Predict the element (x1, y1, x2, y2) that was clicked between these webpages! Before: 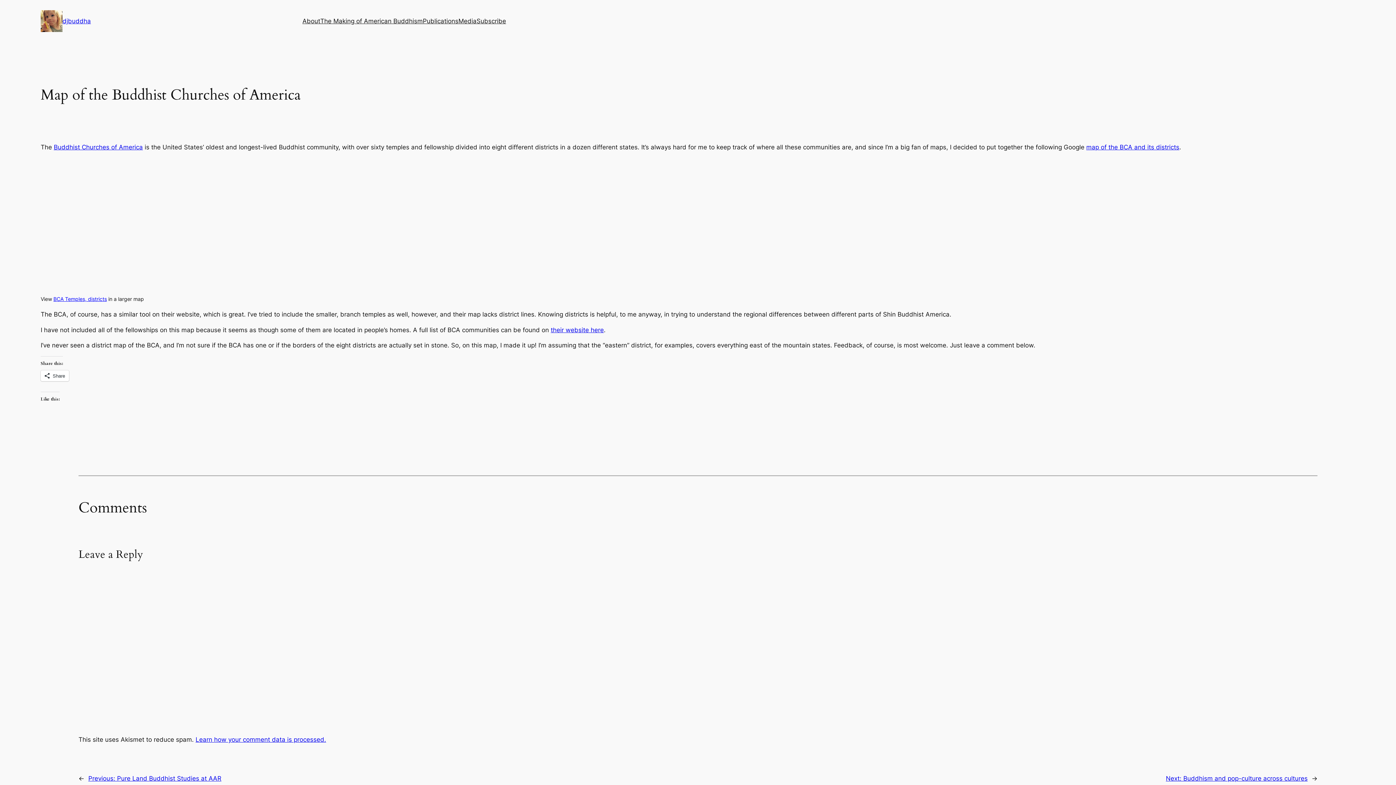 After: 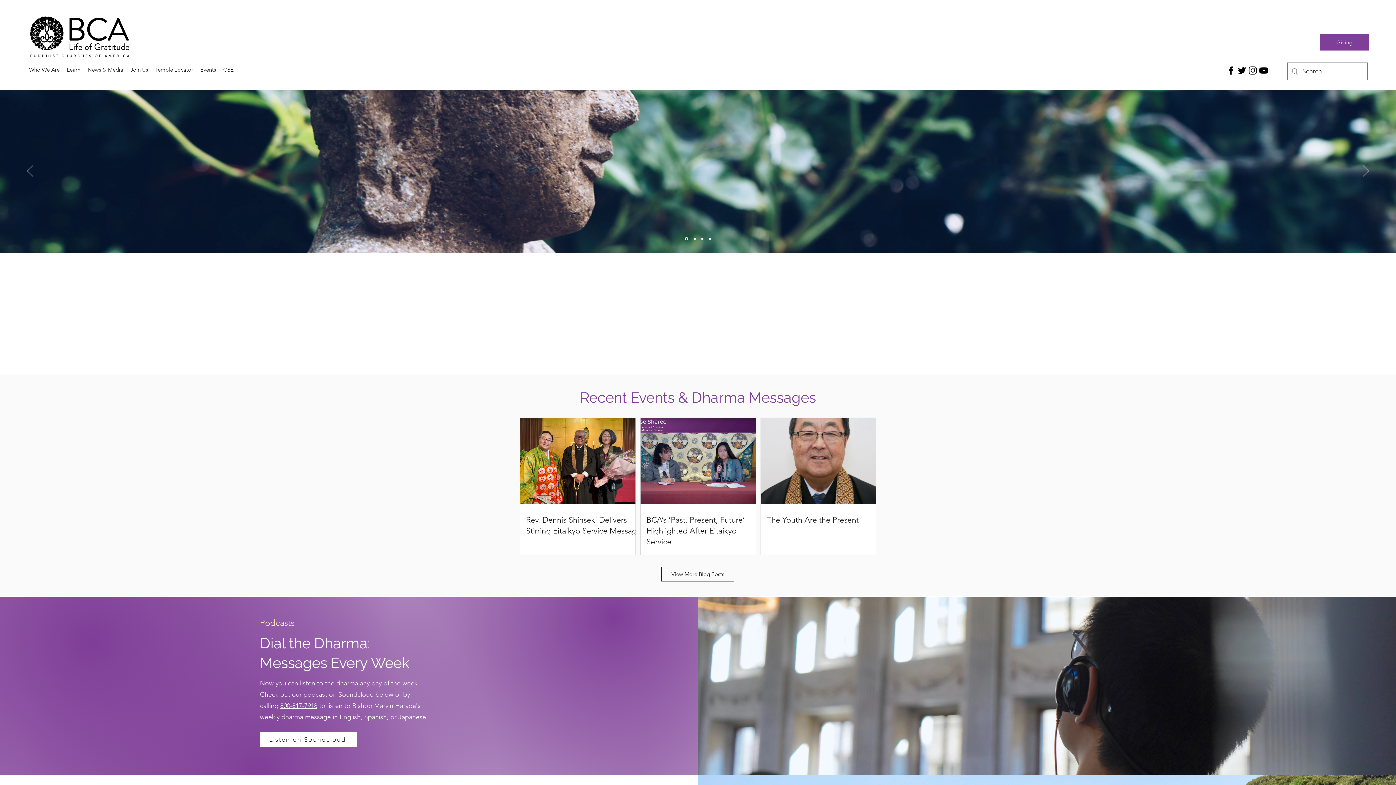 Action: bbox: (53, 143, 142, 151) label: Buddhist Churches of America